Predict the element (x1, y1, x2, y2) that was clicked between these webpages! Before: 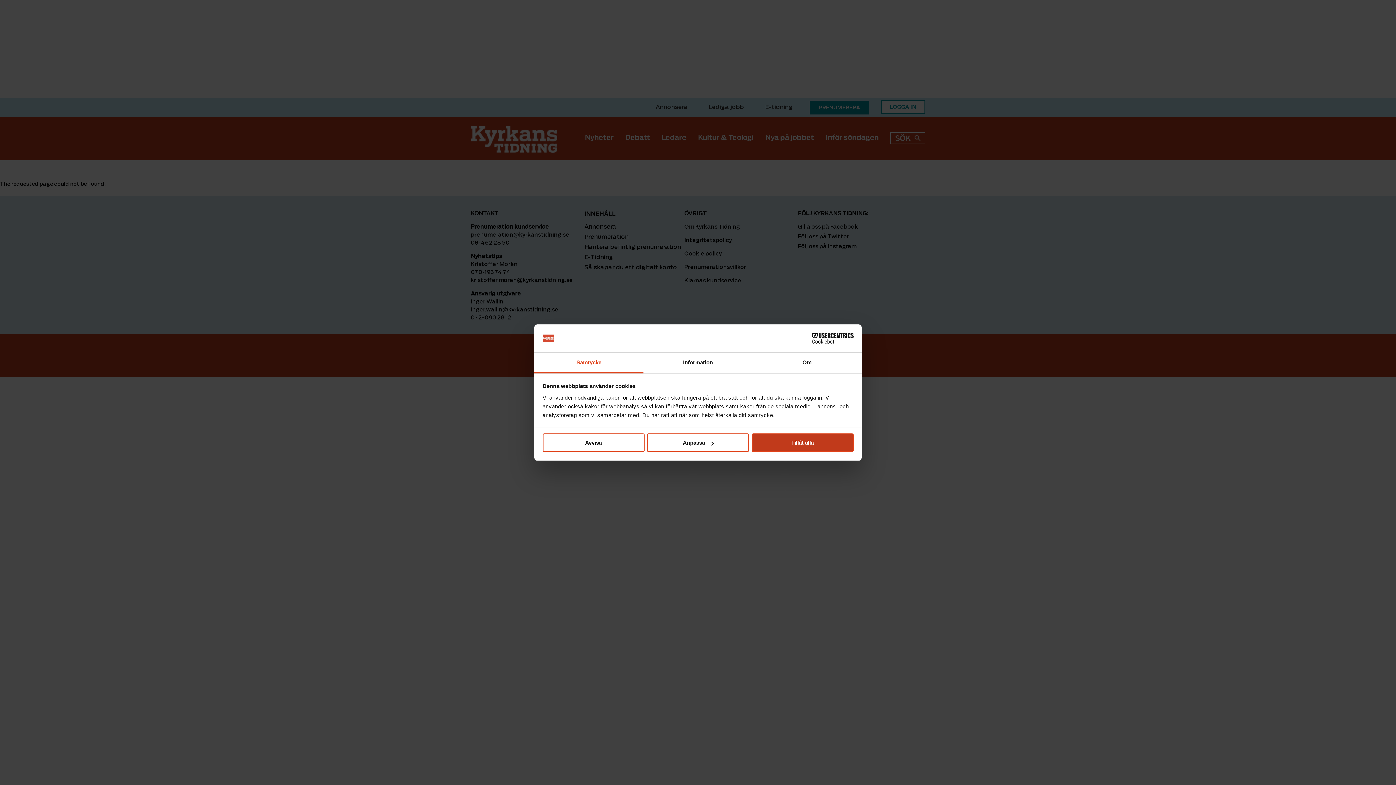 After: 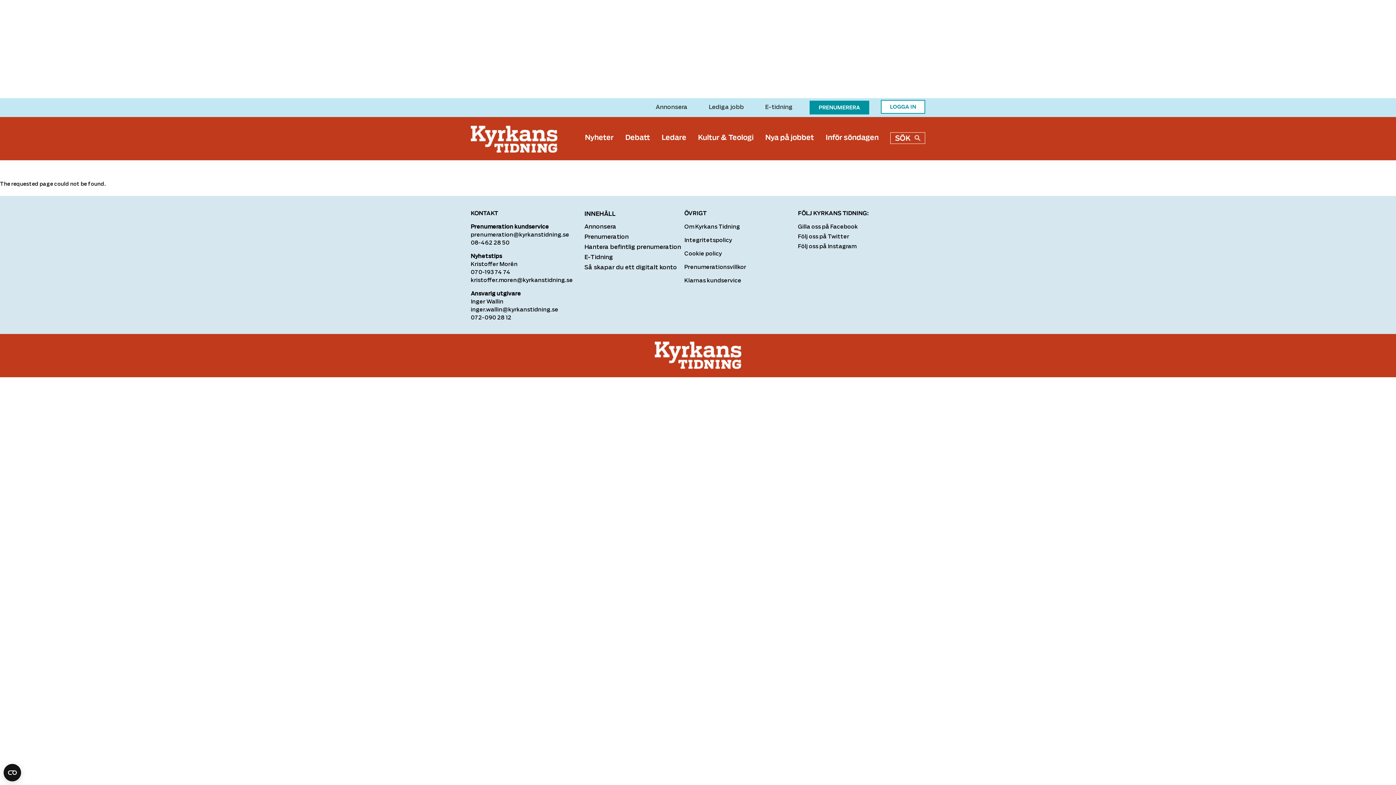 Action: bbox: (542, 433, 644, 452) label: Avvisa